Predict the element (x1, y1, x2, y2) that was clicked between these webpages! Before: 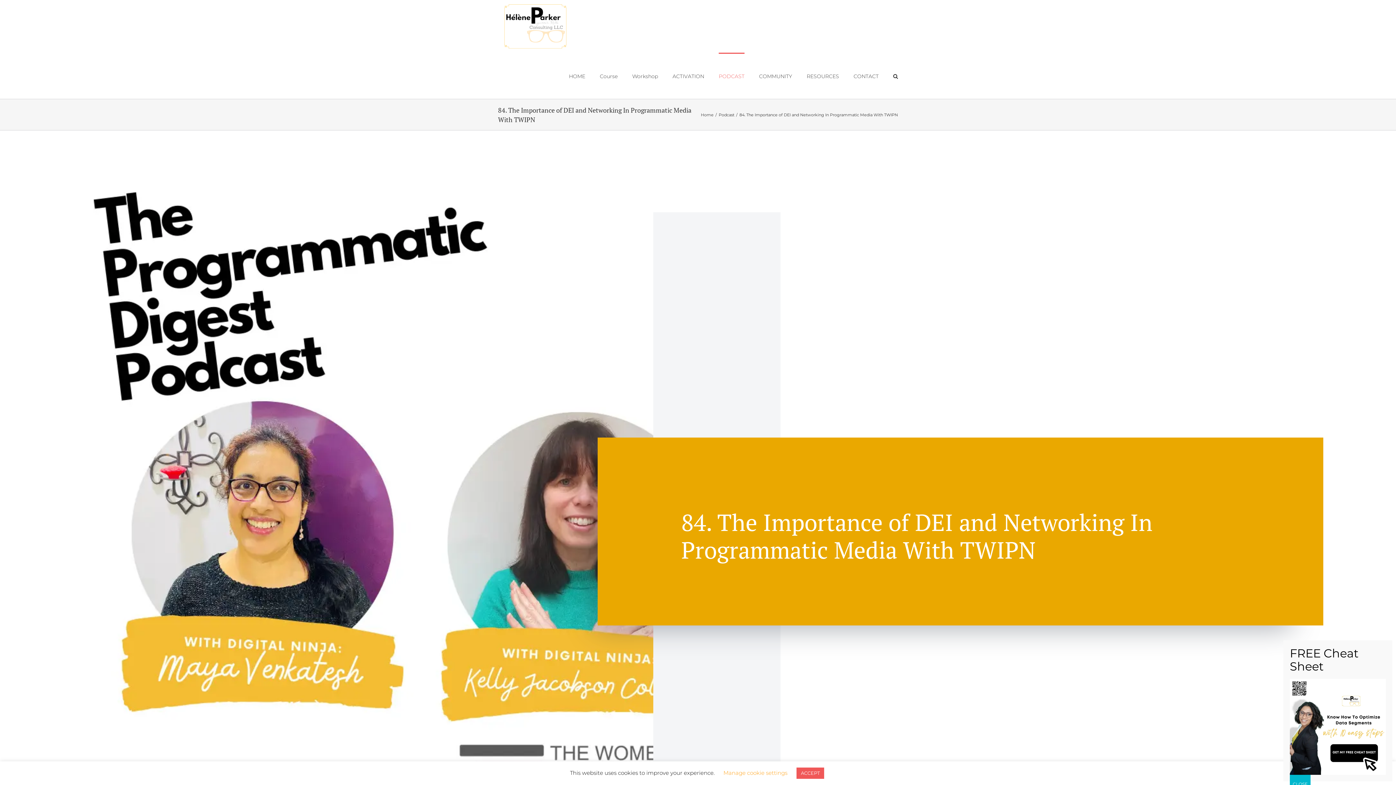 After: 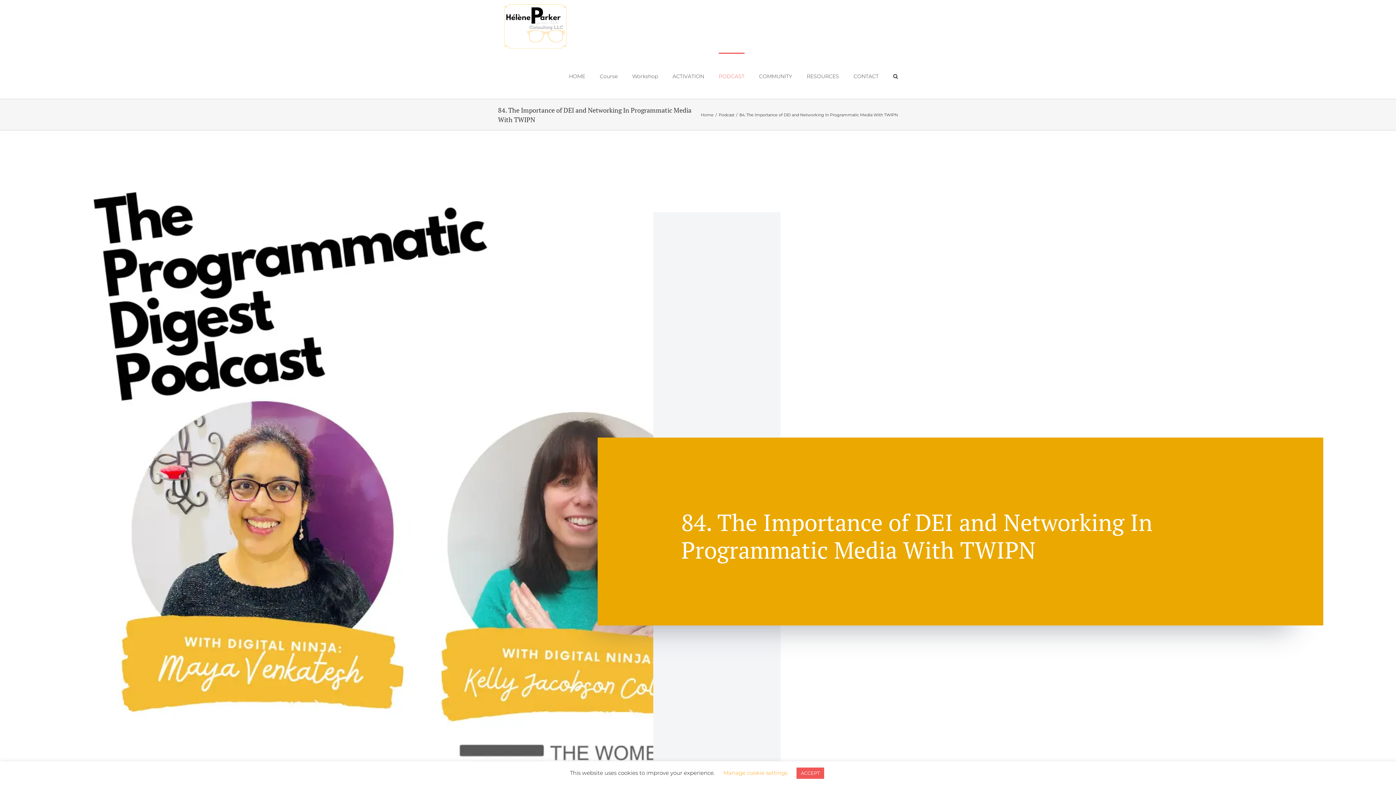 Action: bbox: (1290, 775, 1310, 794) label: Close